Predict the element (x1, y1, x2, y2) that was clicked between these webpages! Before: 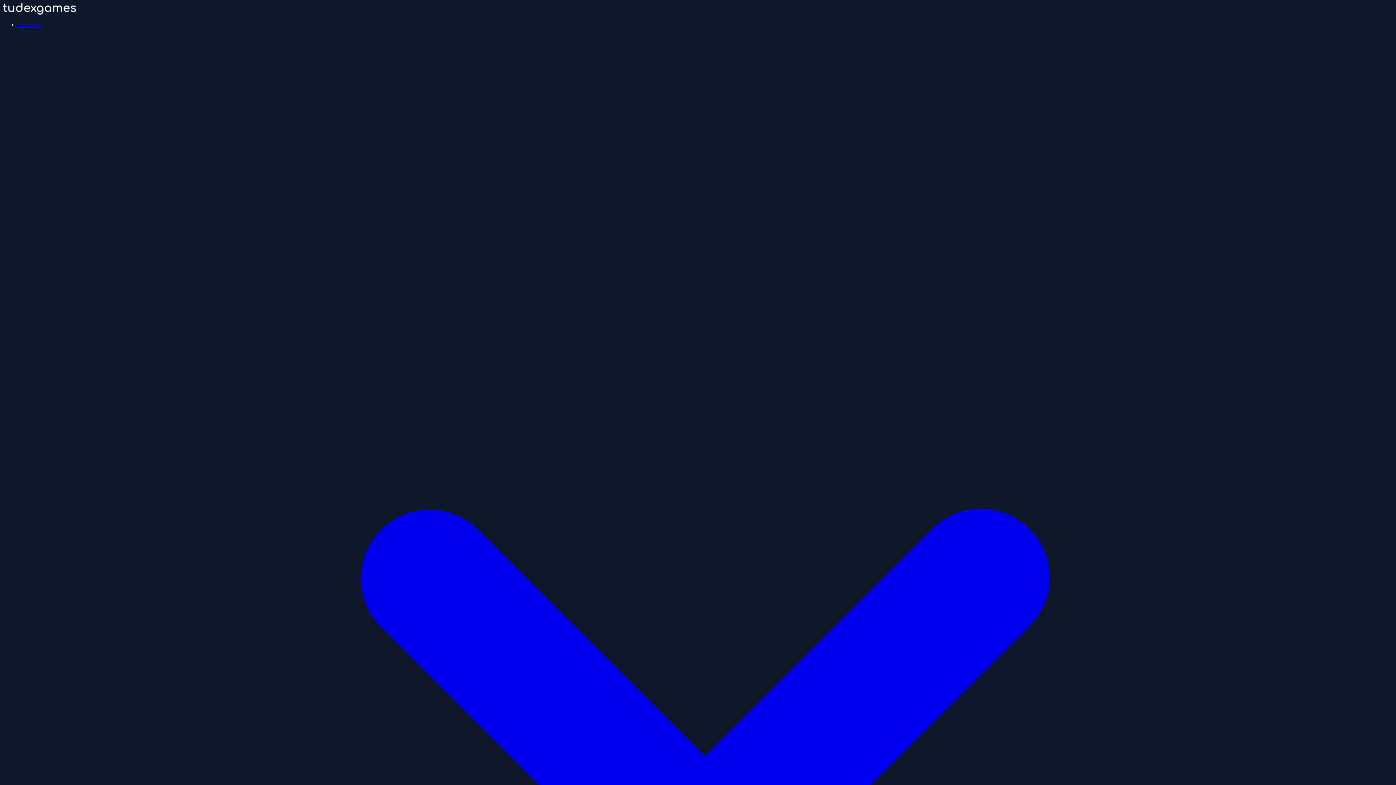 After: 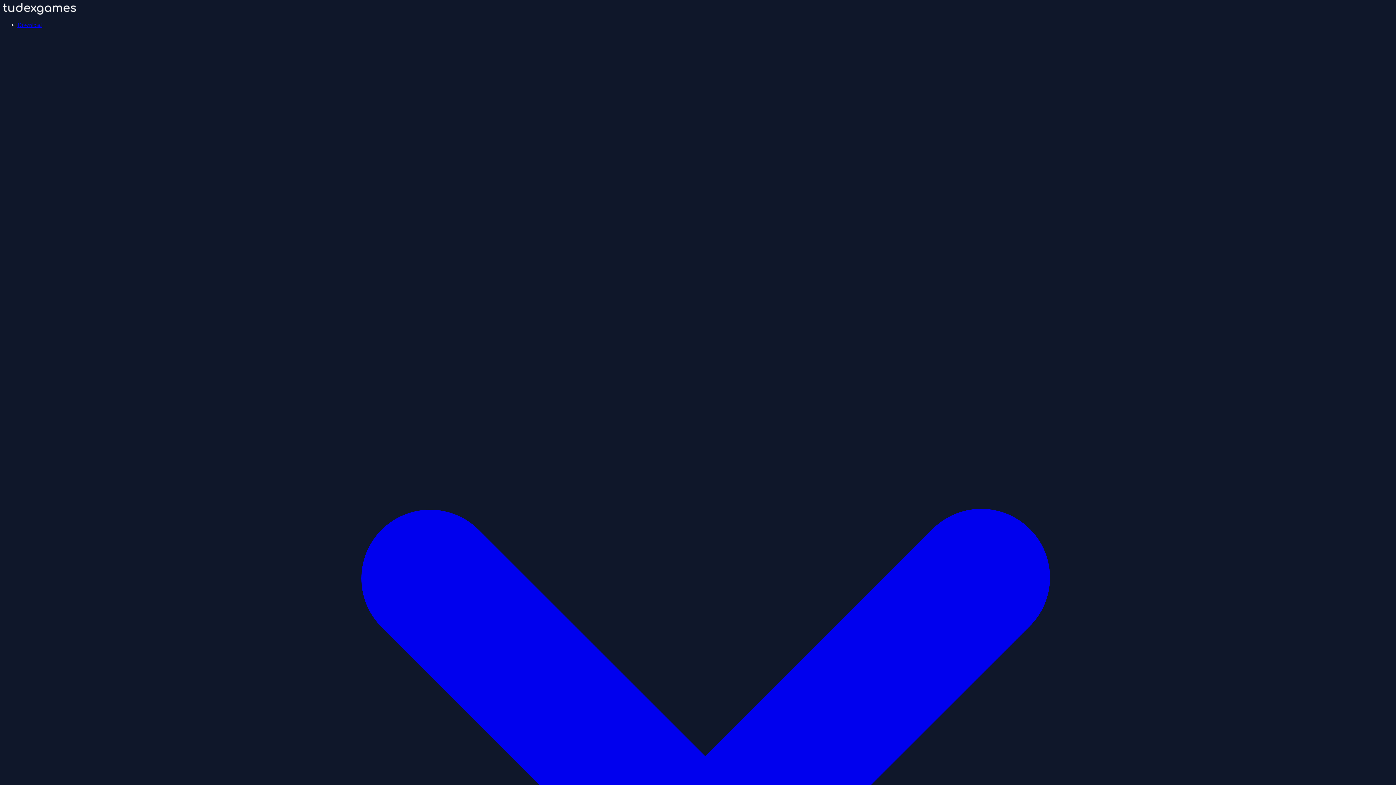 Action: label: Download bbox: (17, 21, 1393, 1405)